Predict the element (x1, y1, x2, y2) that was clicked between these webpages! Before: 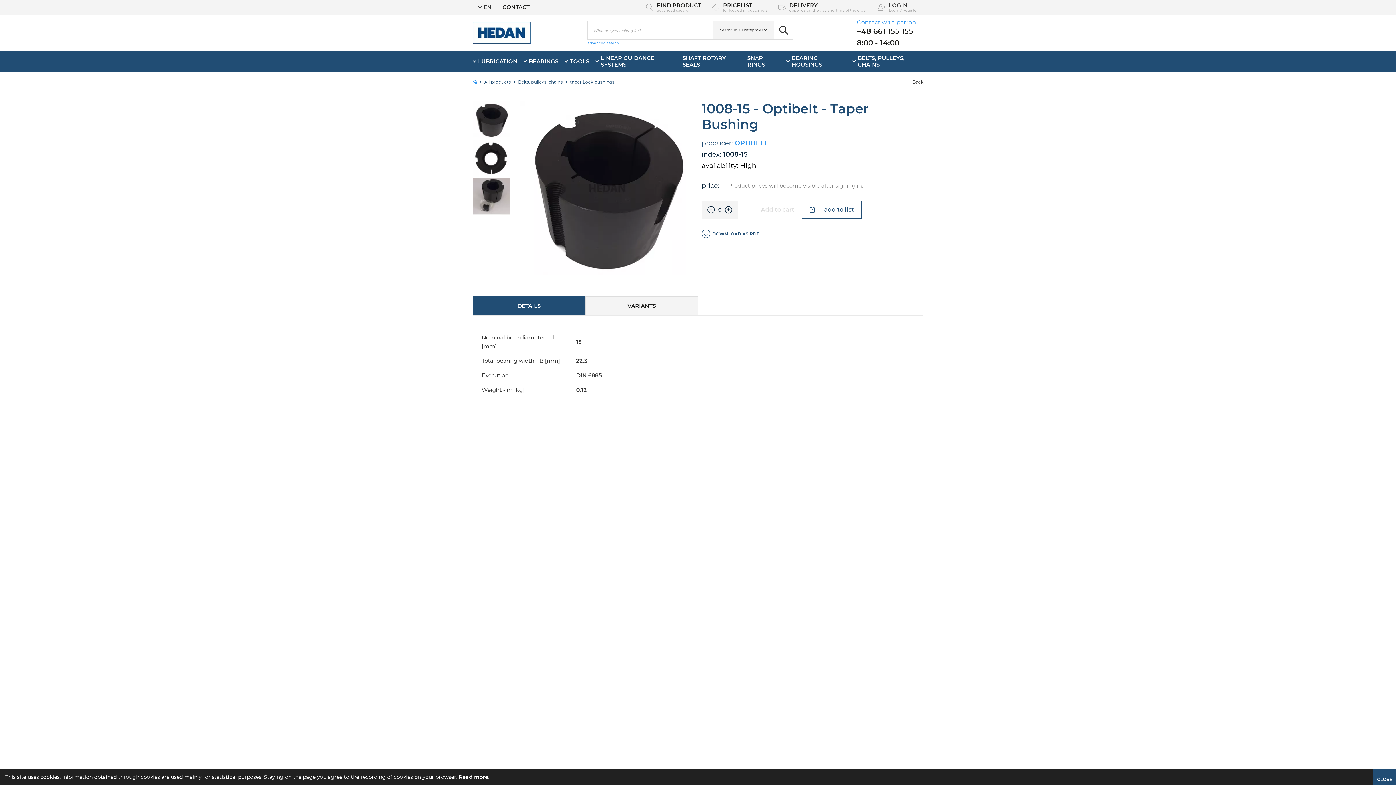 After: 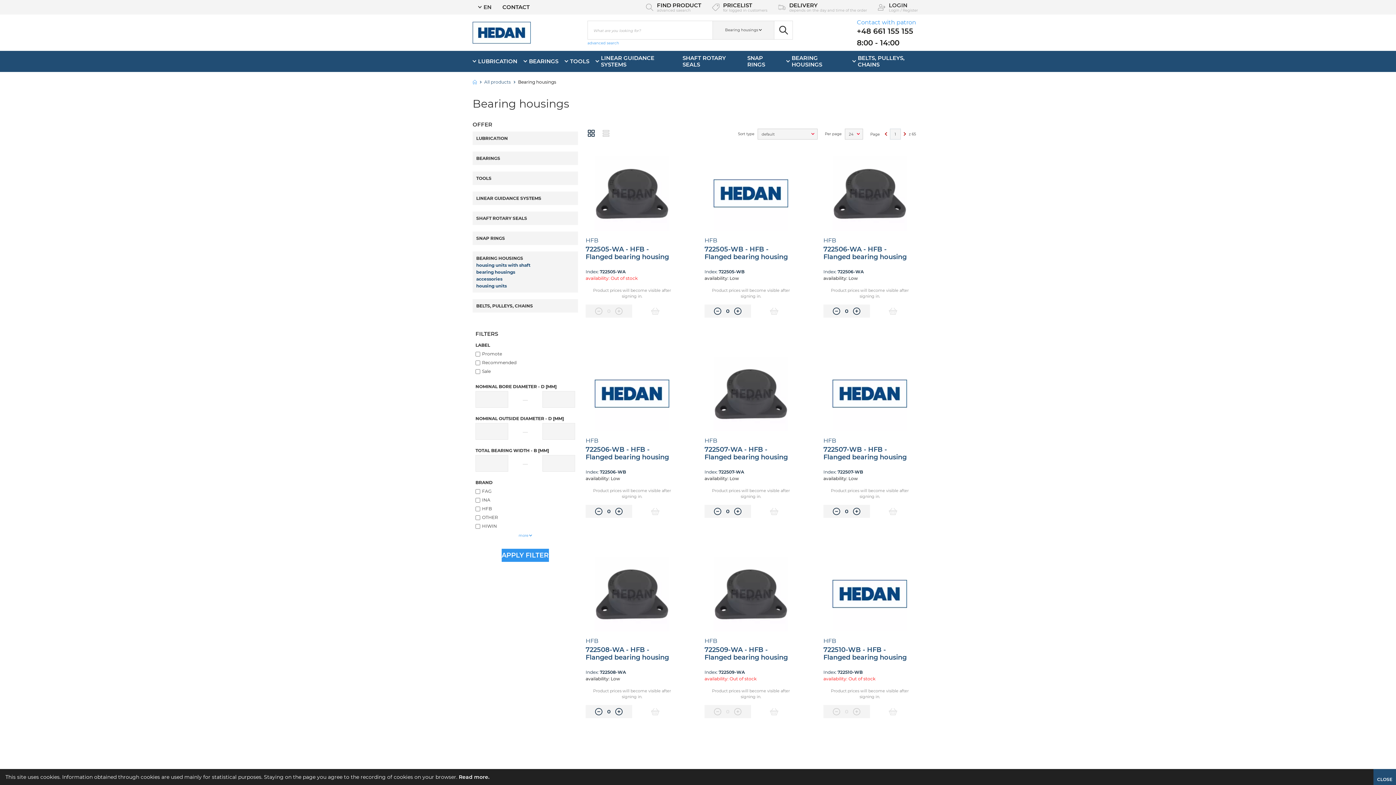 Action: bbox: (782, 50, 849, 72) label: BEARING HOUSINGS